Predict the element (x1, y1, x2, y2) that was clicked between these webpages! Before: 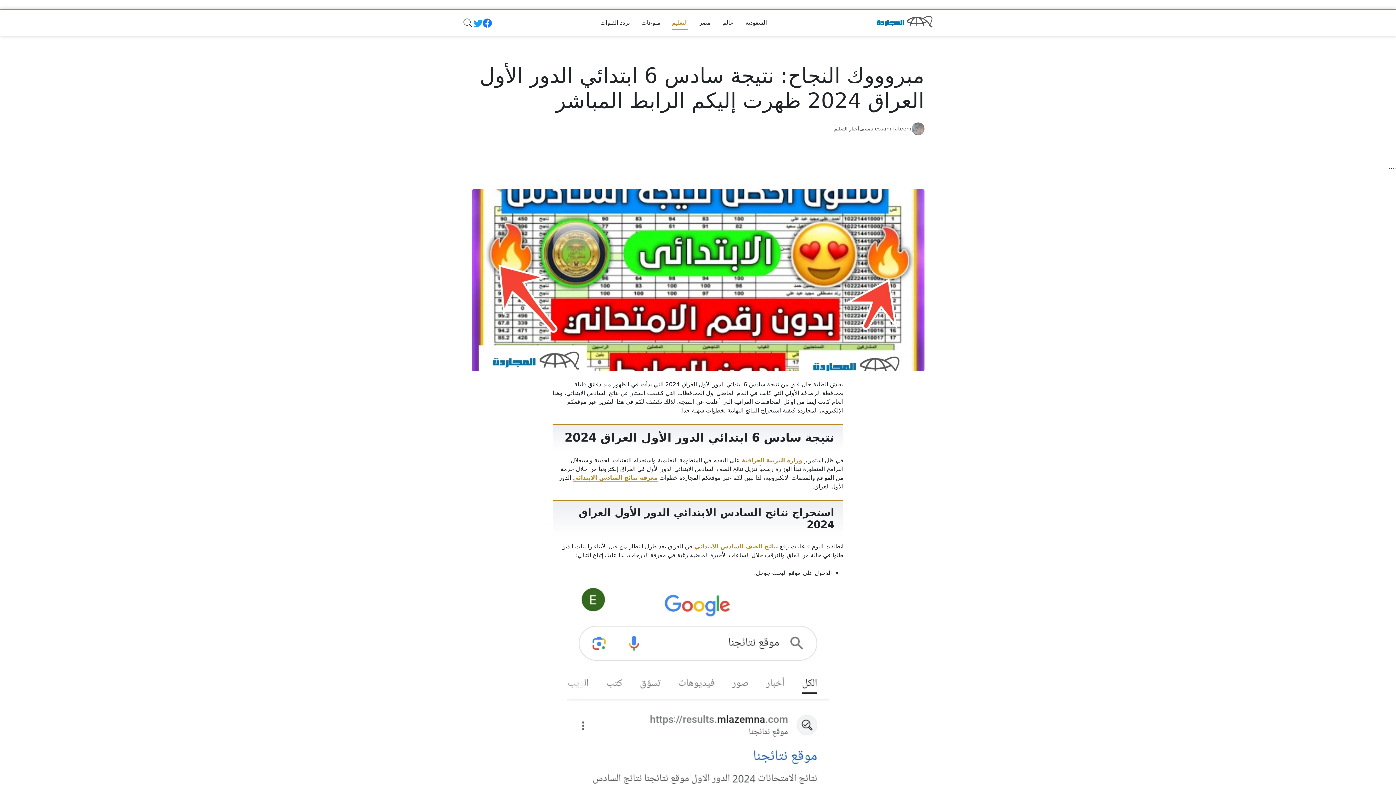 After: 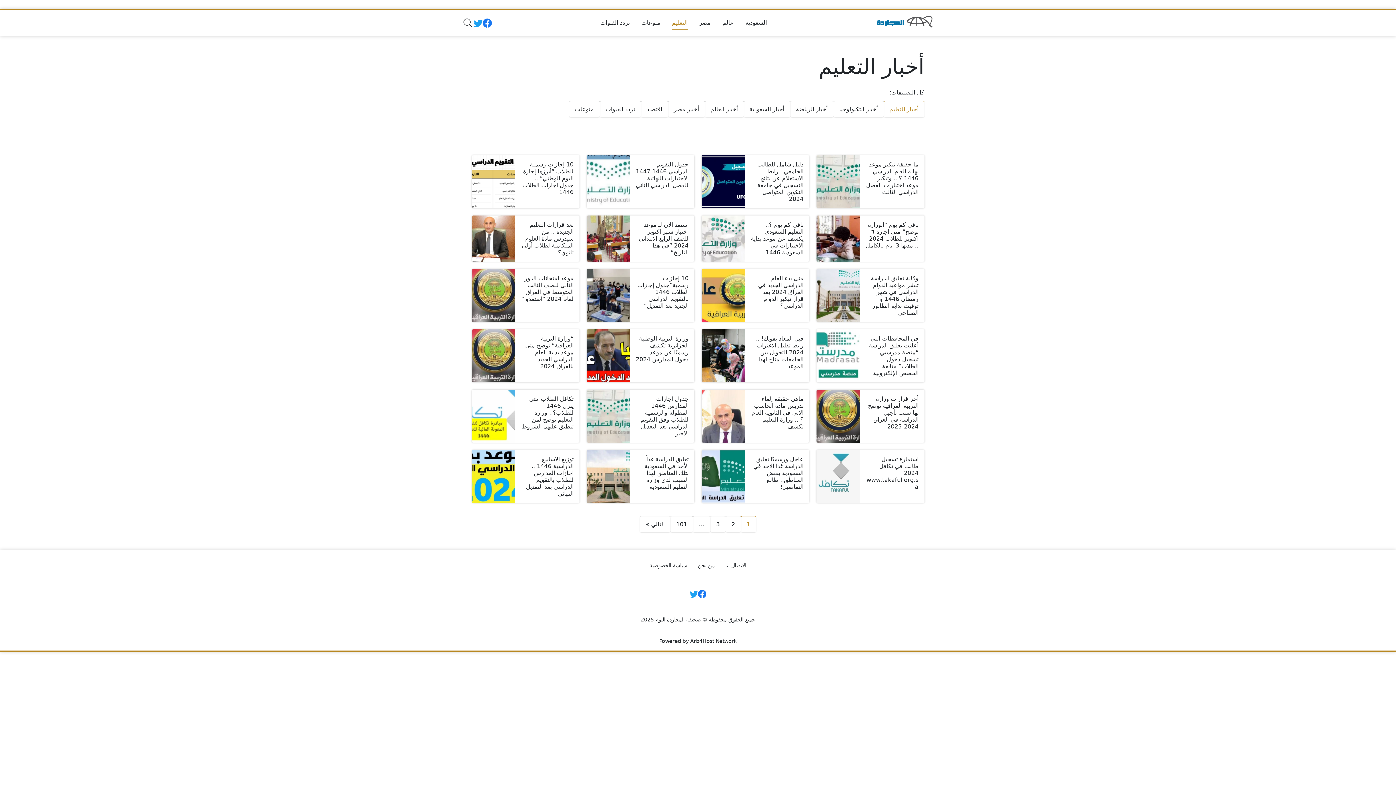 Action: label: التعليم bbox: (666, 15, 693, 30)